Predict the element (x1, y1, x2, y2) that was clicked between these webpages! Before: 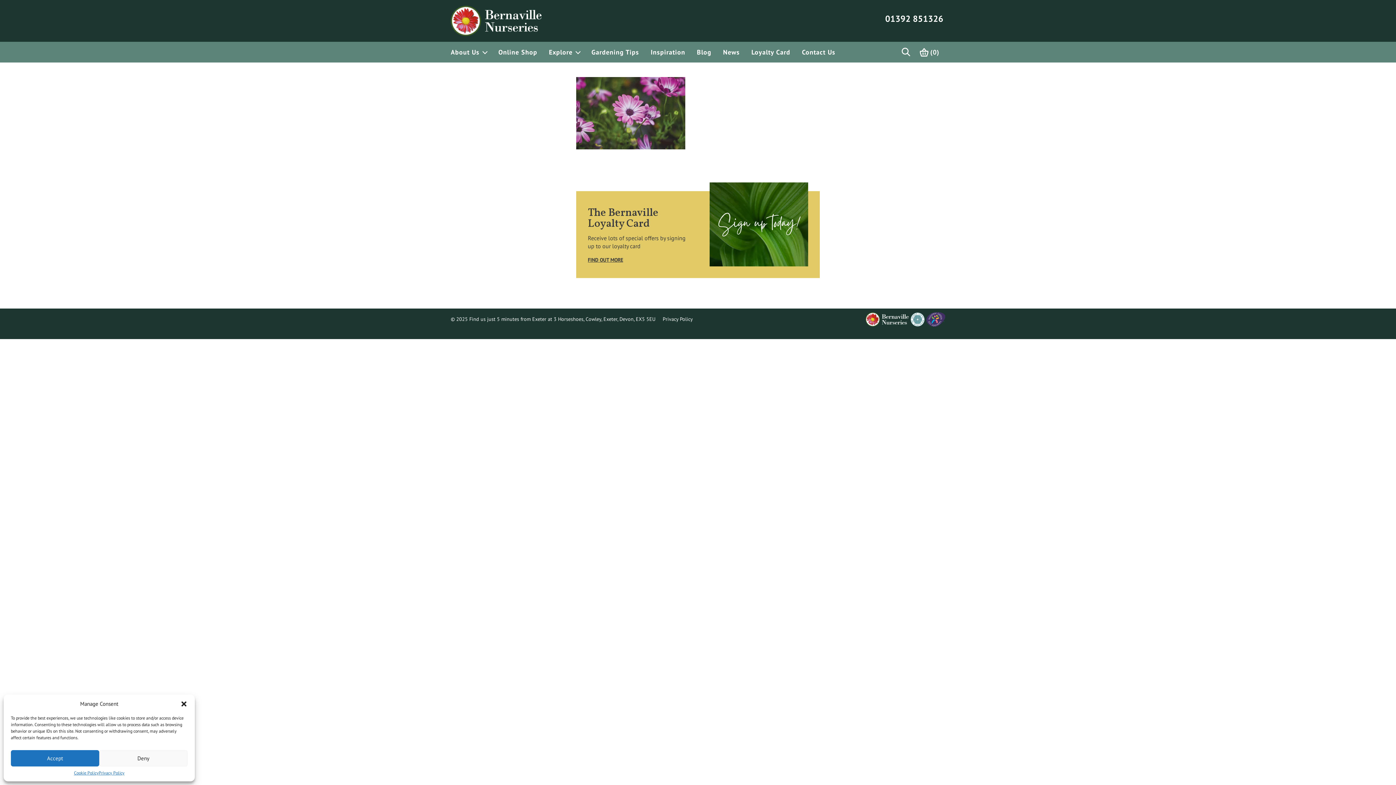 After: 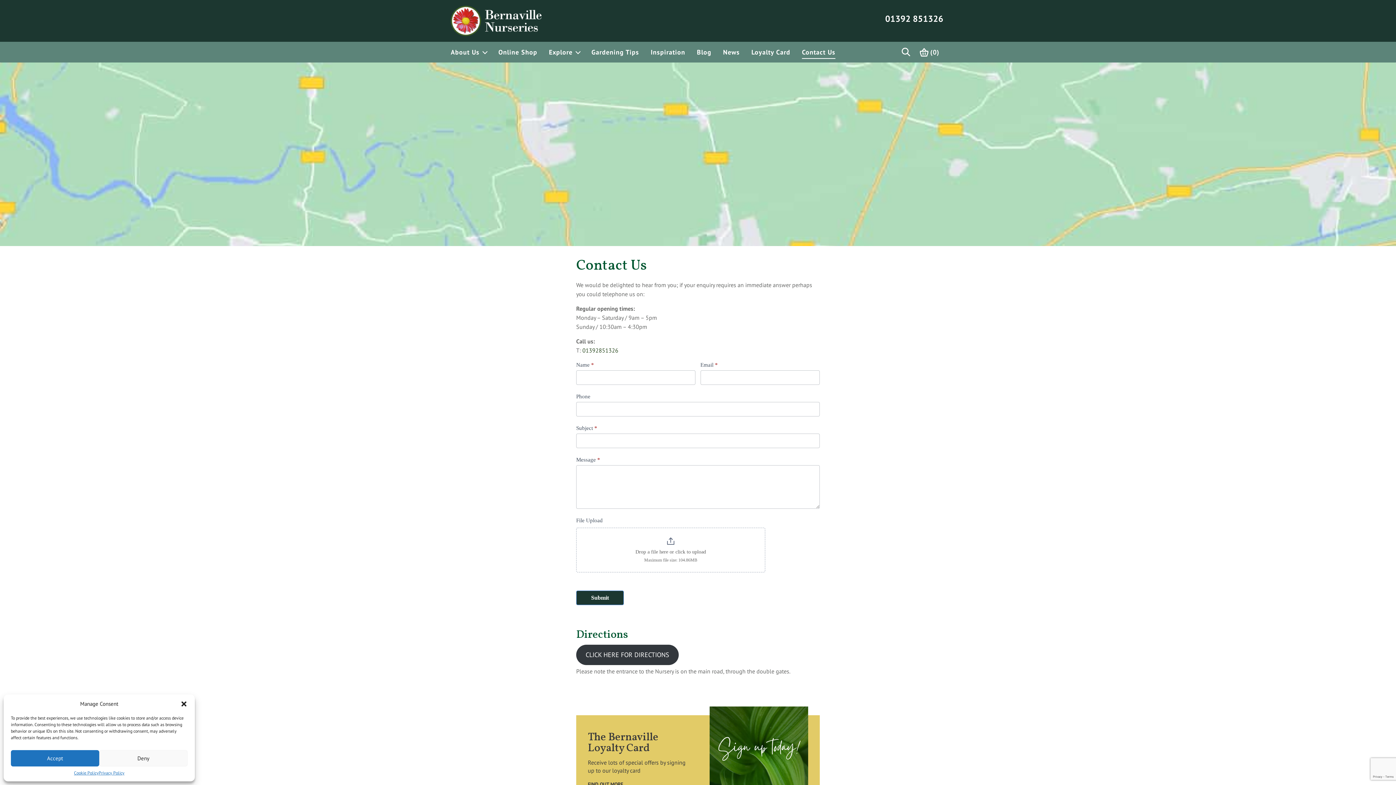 Action: bbox: (469, 316, 655, 322) label: Find us just 5 minutes from Exeter at 3 Horseshoes, Cowley, Exeter, Devon, EX5 5EU